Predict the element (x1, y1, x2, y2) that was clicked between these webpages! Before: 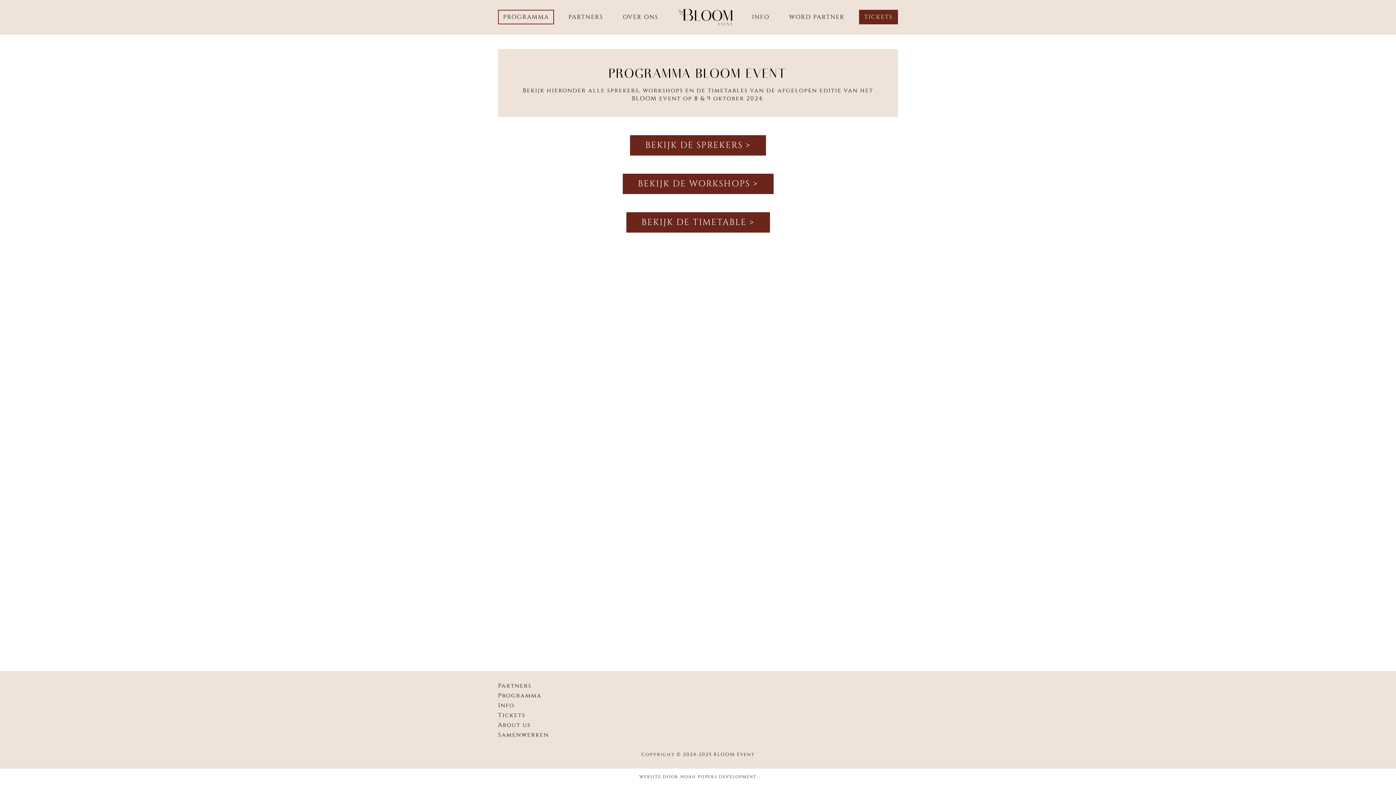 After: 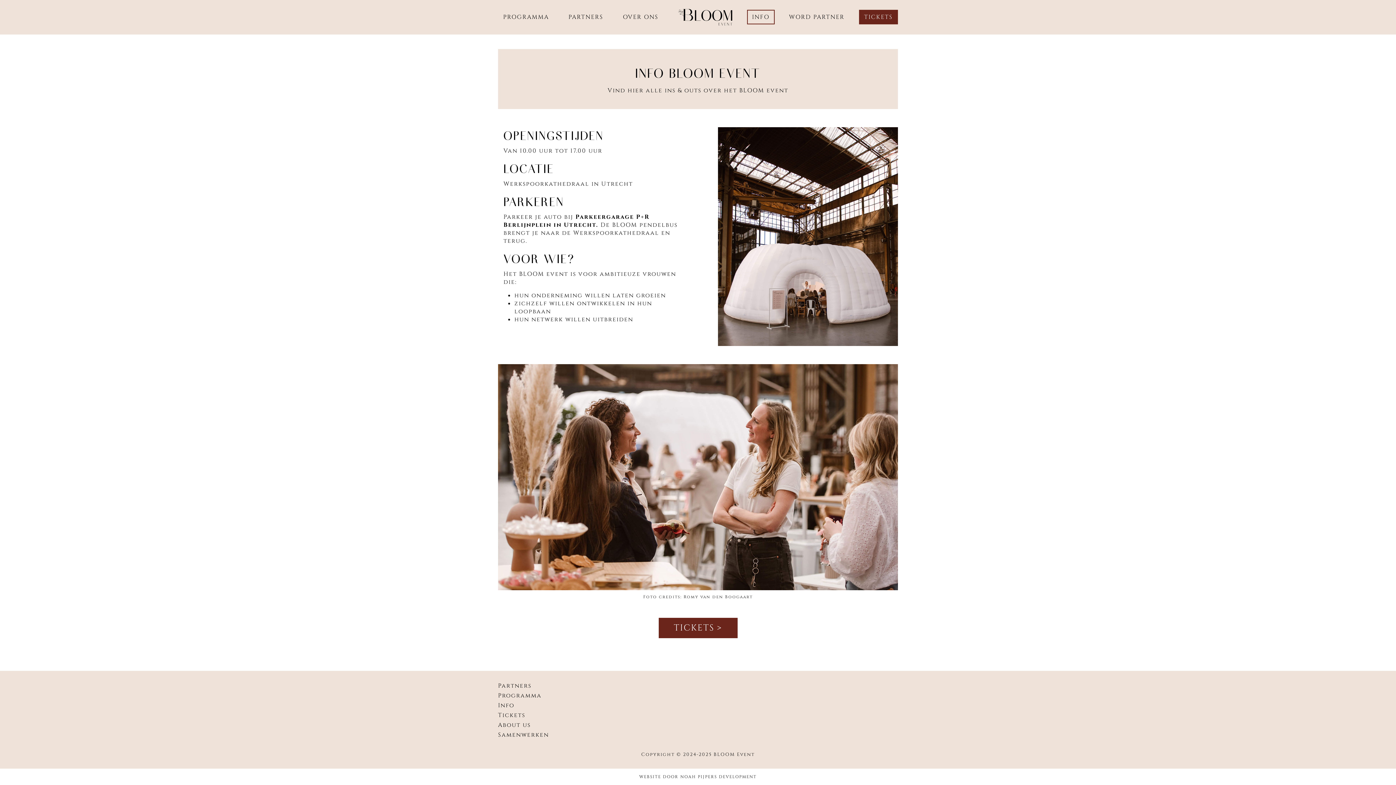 Action: label: Info bbox: (498, 701, 514, 709)